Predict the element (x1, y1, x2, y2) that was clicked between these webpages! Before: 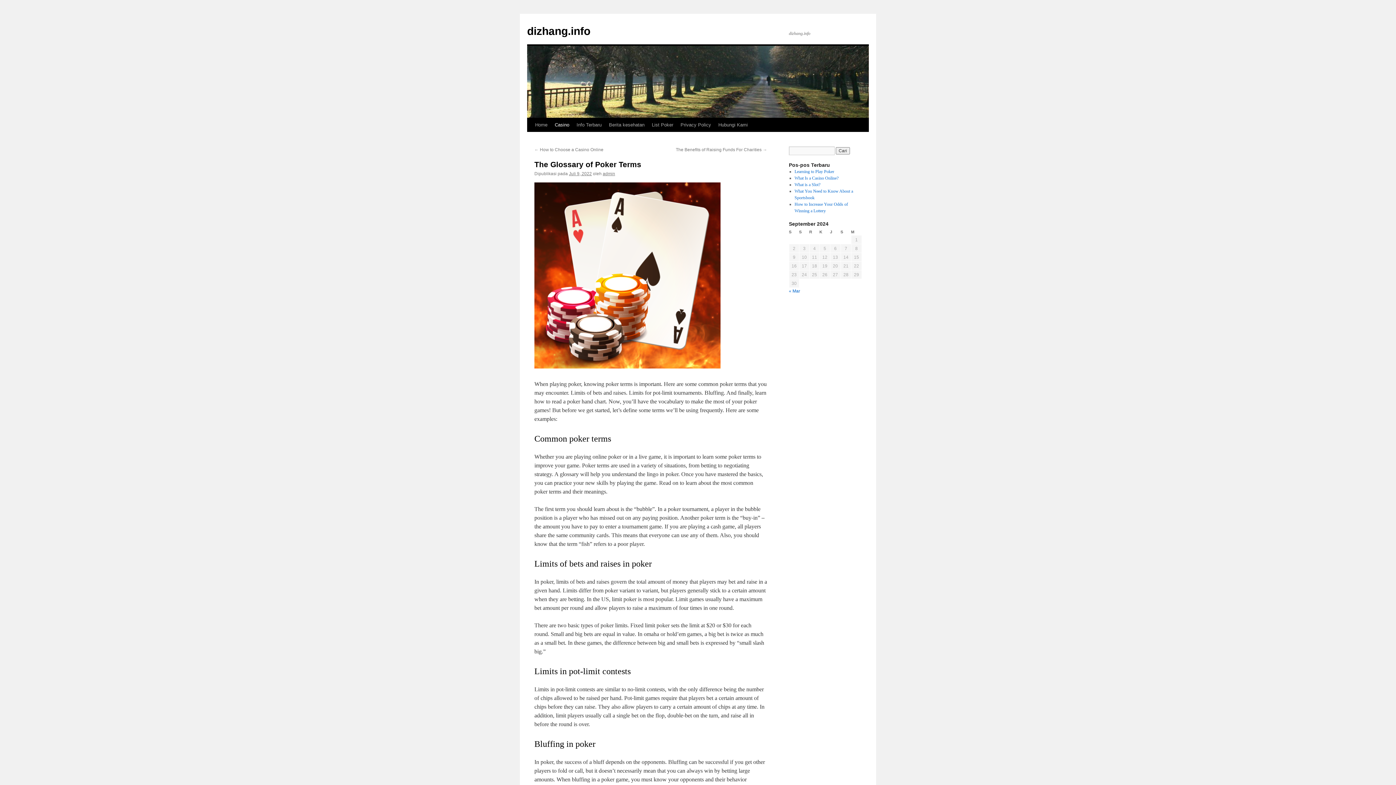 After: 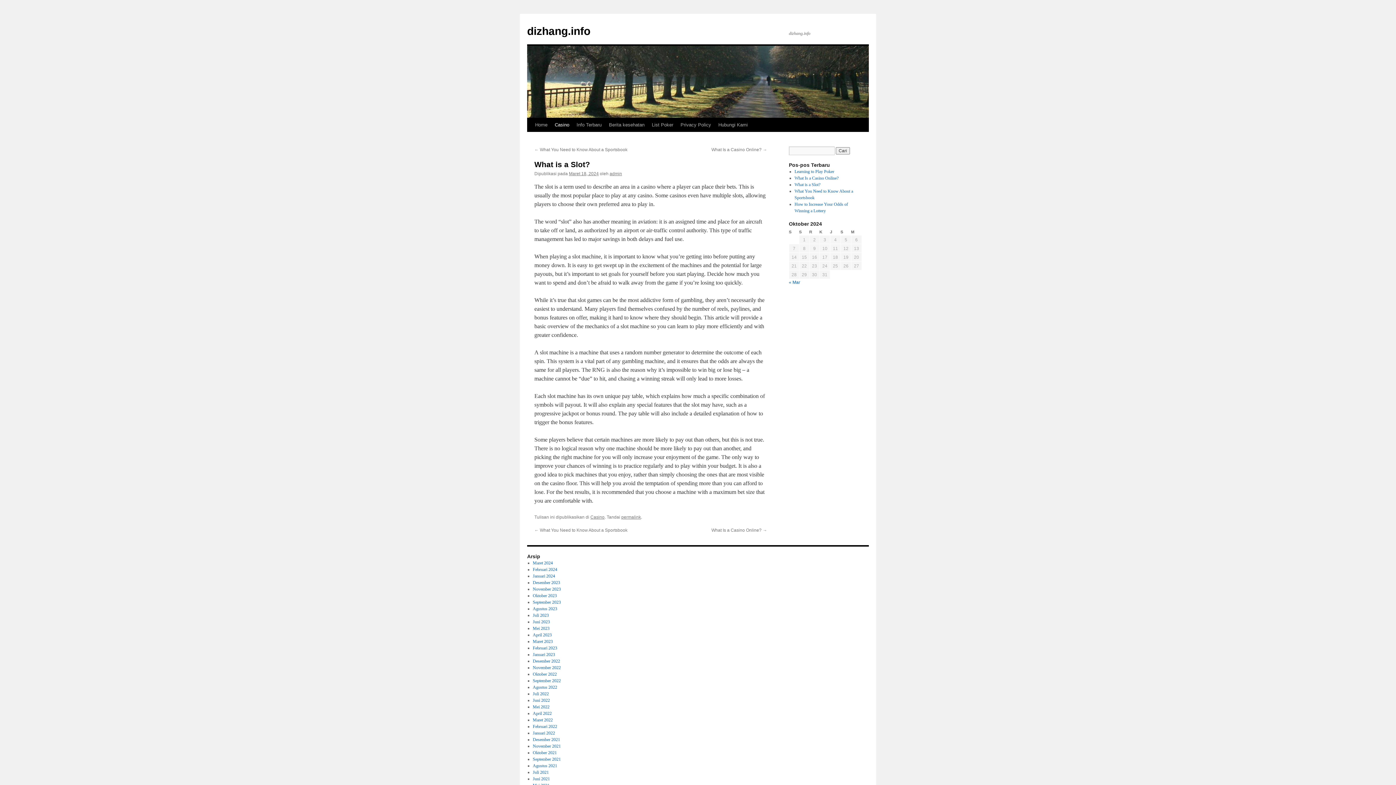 Action: bbox: (794, 182, 820, 187) label: What is a Slot?